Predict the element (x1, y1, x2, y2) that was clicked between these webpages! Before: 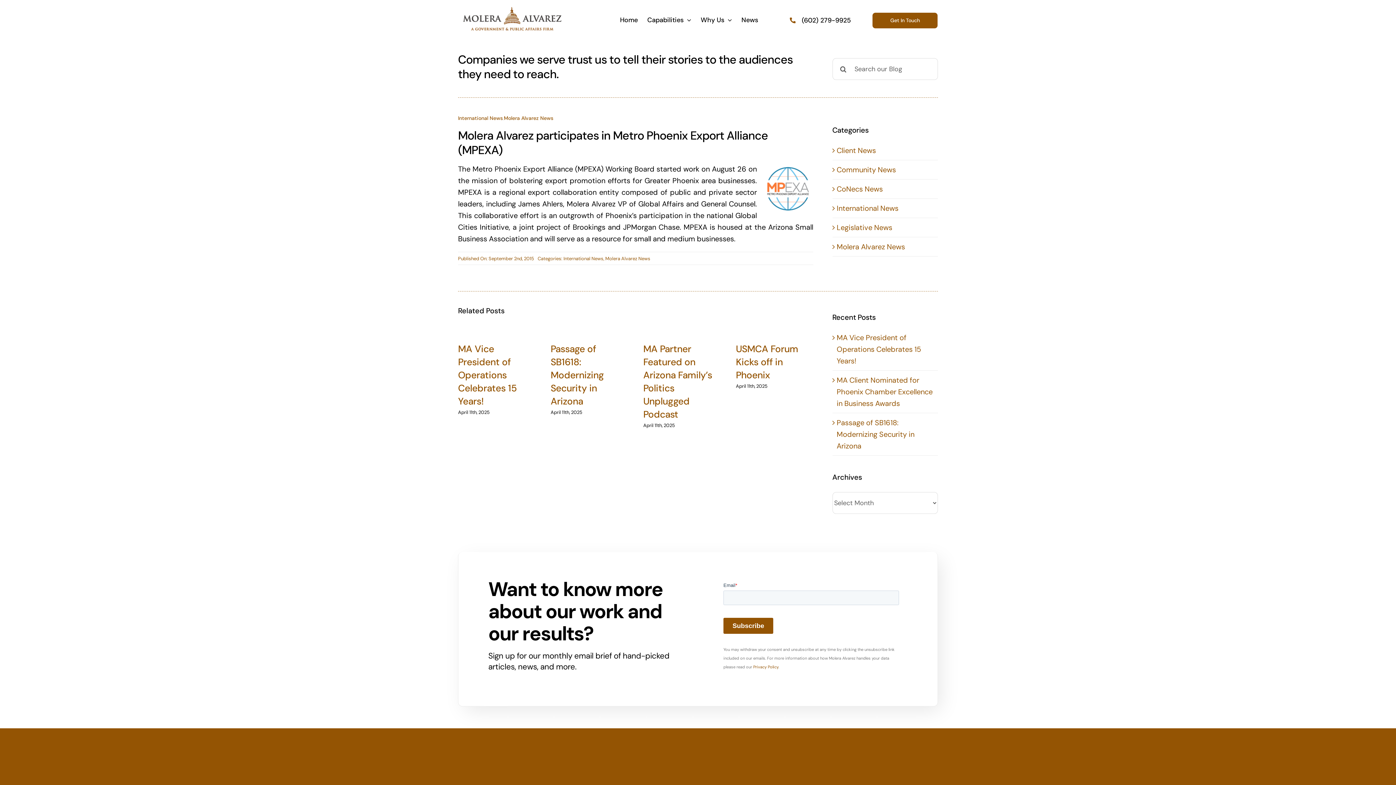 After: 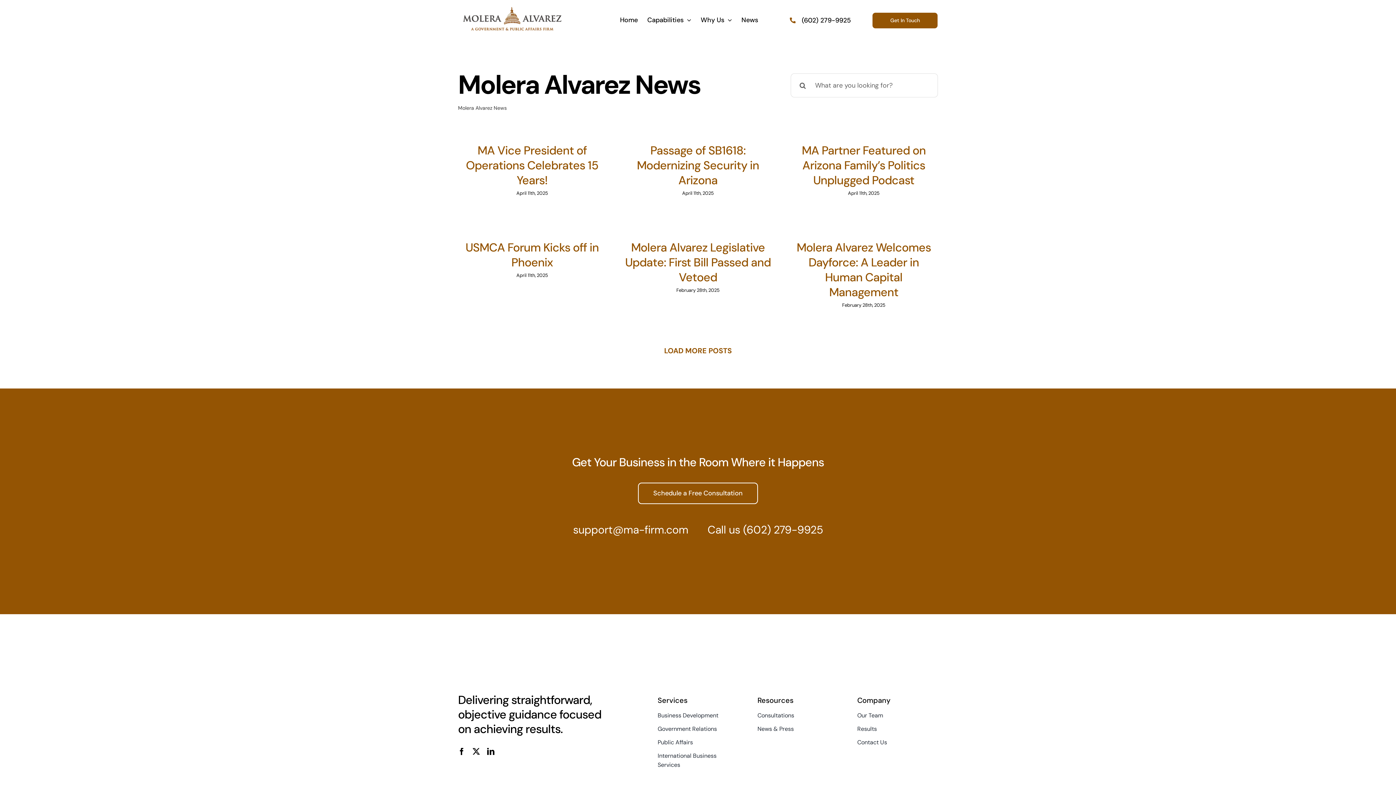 Action: bbox: (503, 114, 553, 121) label: Molera Alvarez News